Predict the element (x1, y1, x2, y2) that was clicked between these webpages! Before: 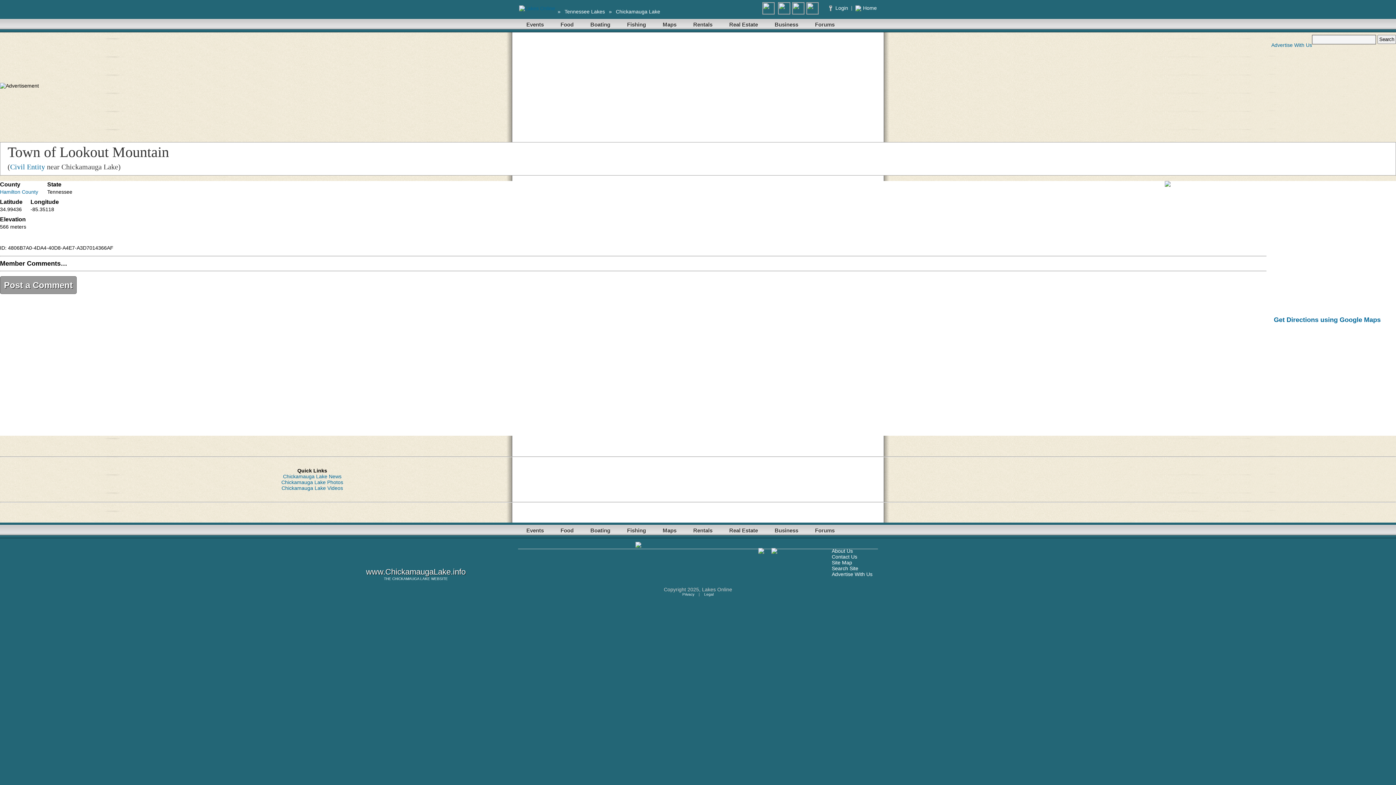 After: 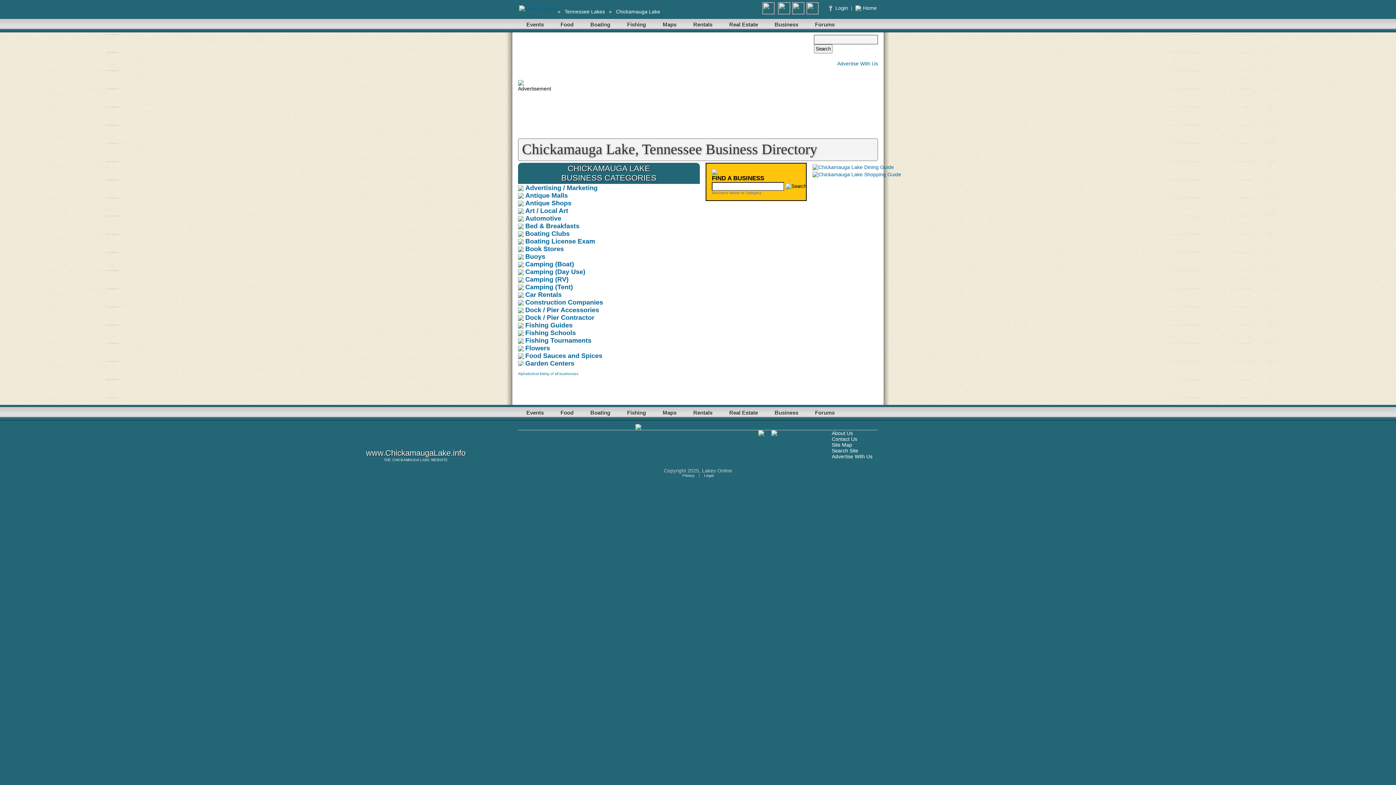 Action: bbox: (769, 522, 804, 538) label: Business